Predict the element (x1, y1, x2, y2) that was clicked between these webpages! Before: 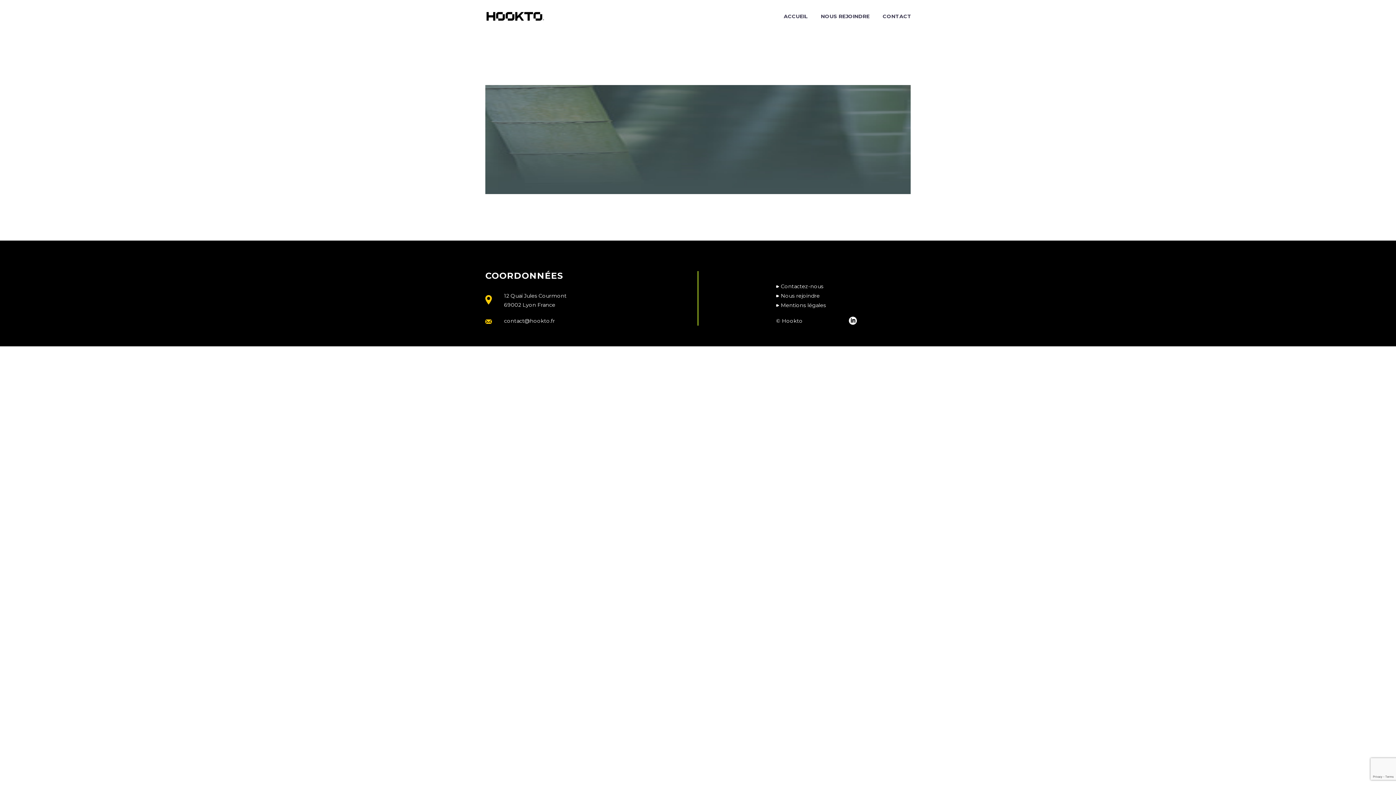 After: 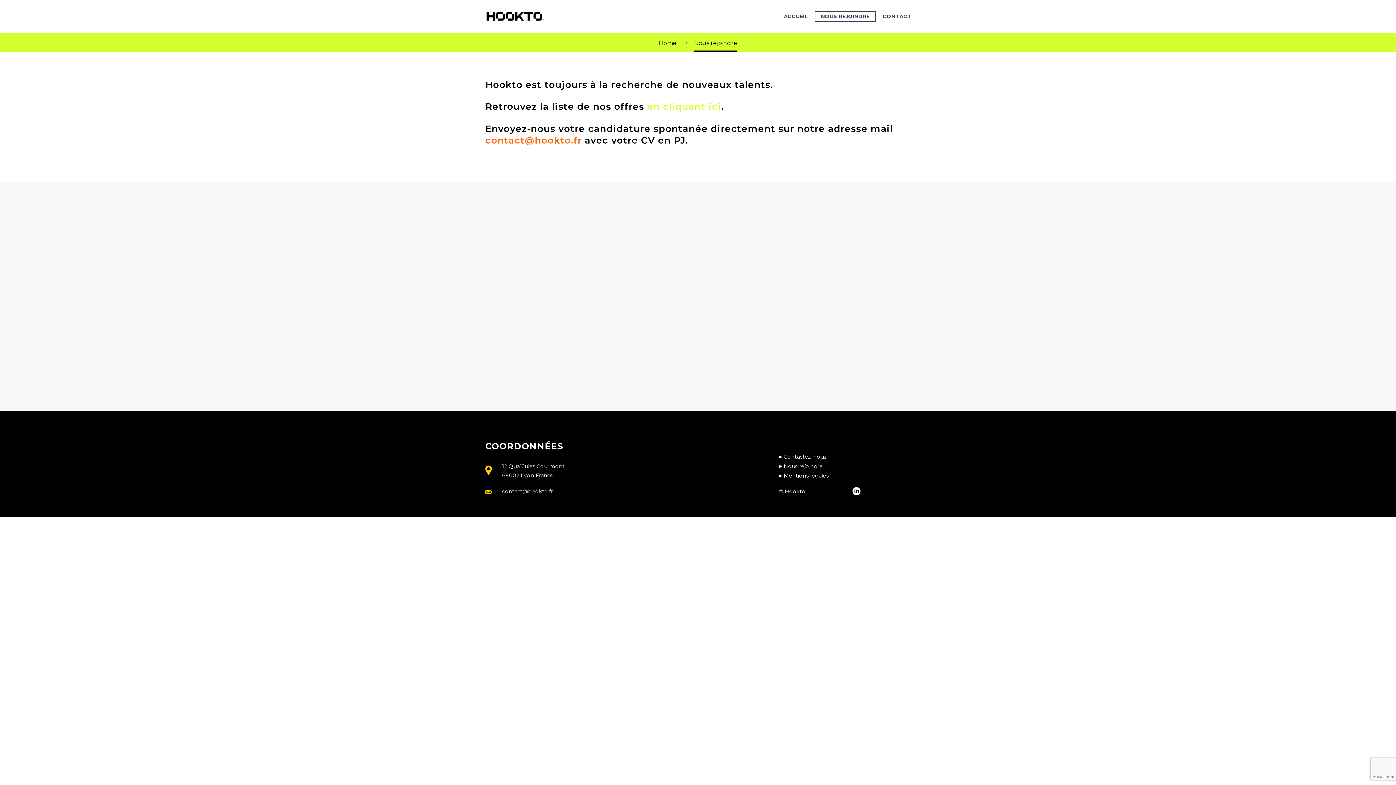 Action: bbox: (781, 292, 820, 299) label: Nous rejoindre